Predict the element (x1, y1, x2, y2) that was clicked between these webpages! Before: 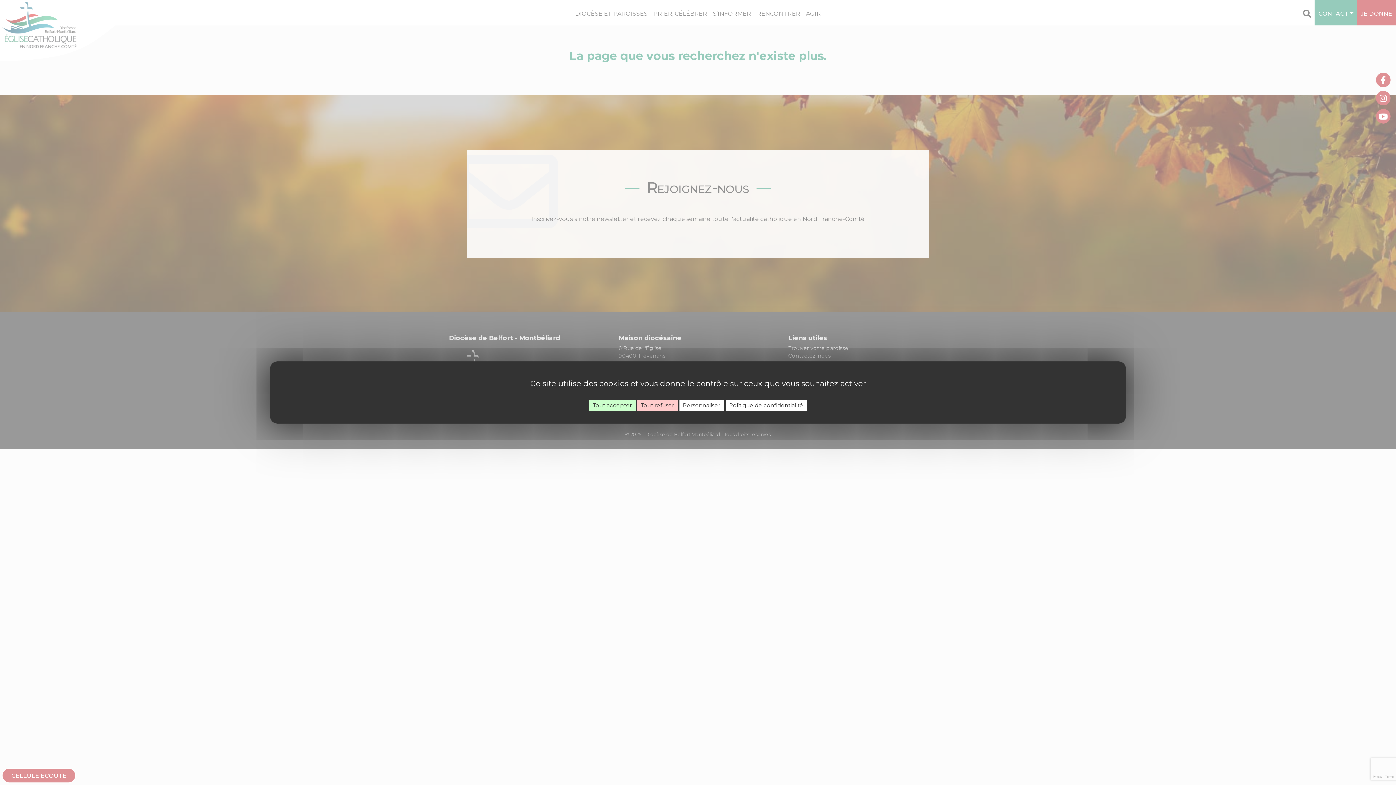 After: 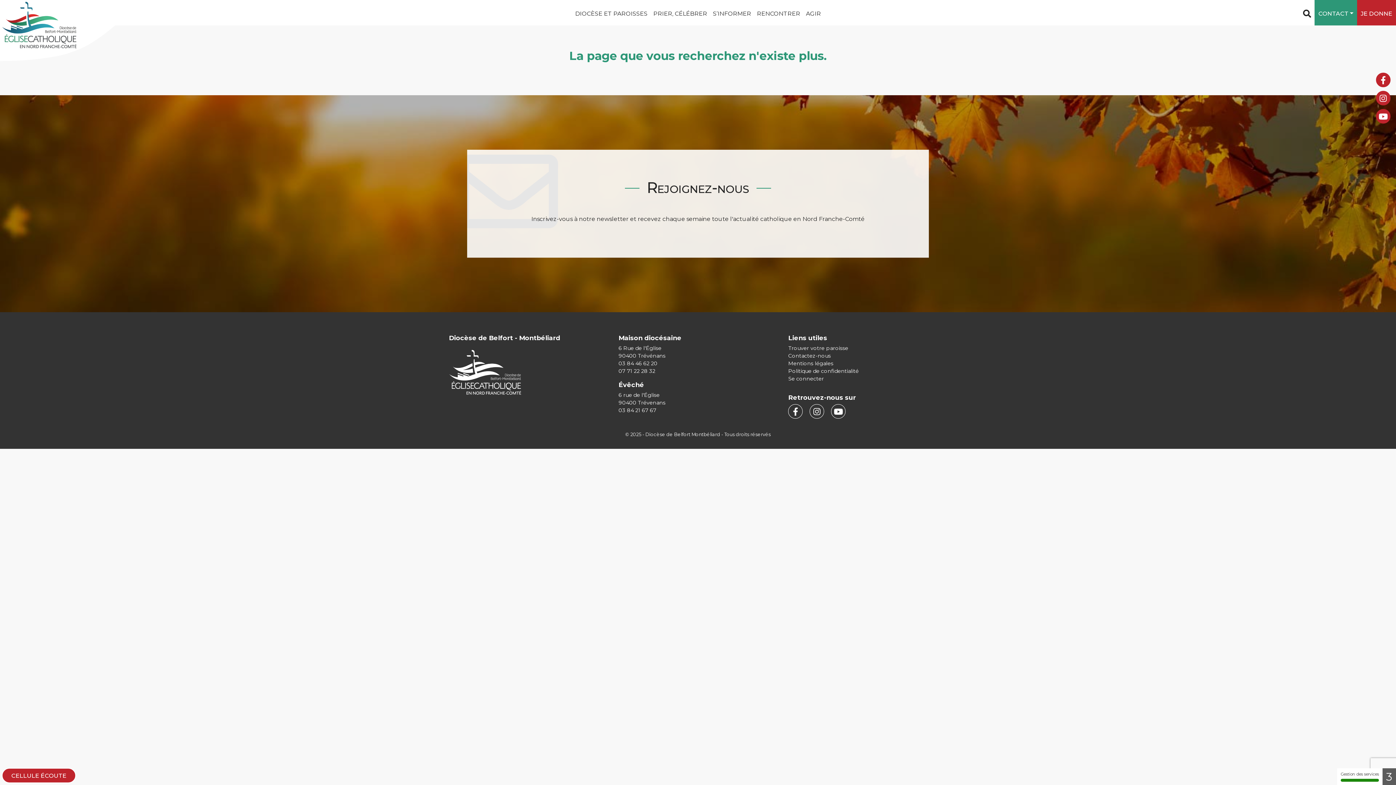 Action: bbox: (589, 400, 635, 411) label: Tout accepter